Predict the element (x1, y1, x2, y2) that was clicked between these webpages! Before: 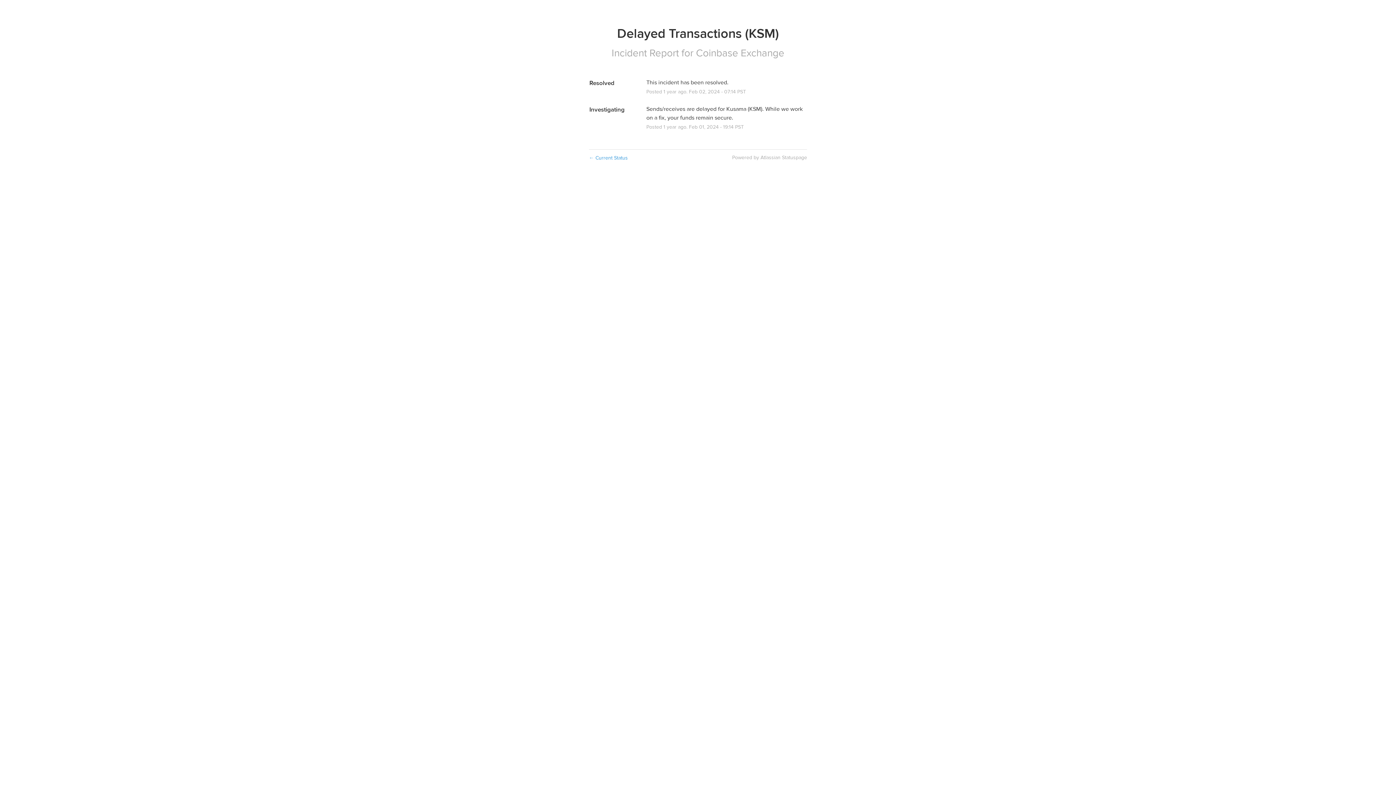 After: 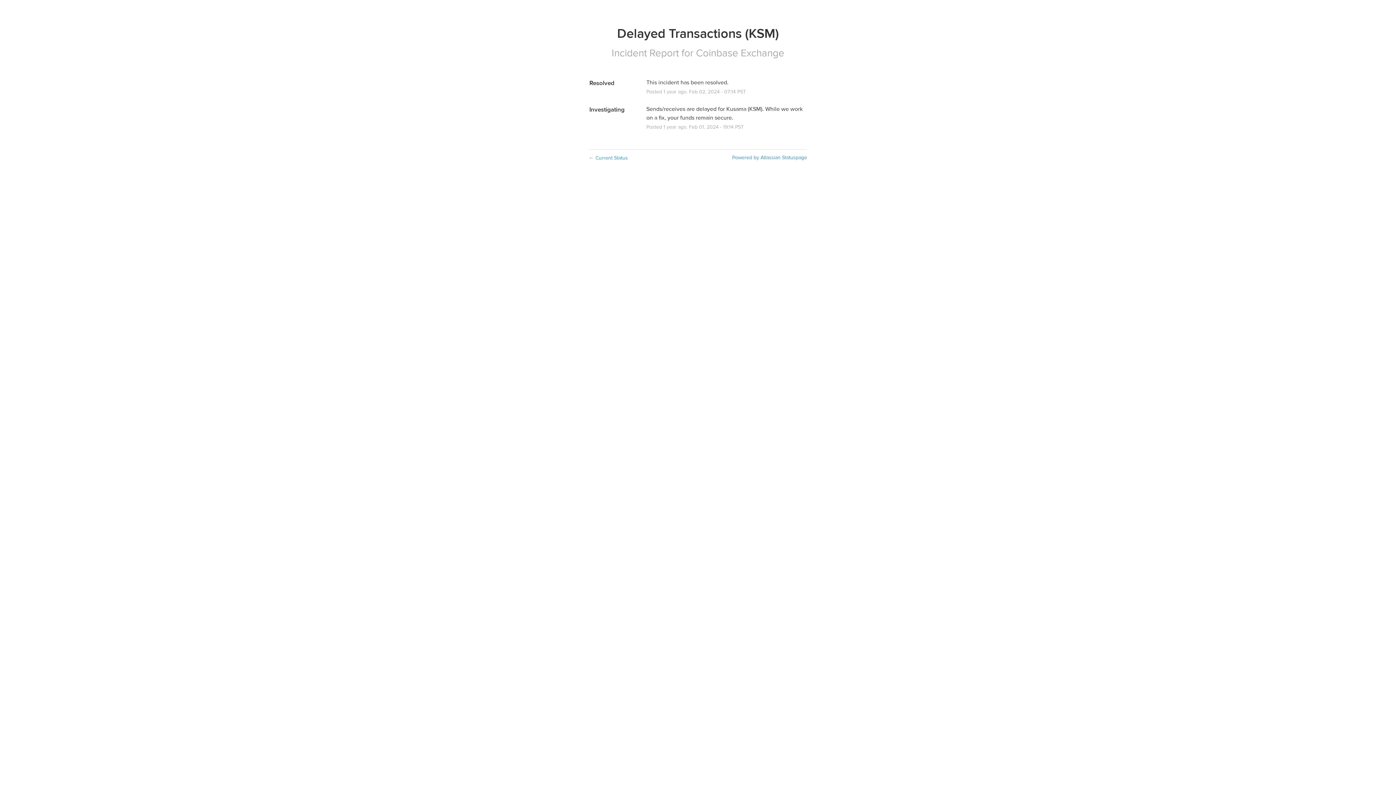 Action: bbox: (732, 154, 807, 161) label: Powered by Atlassian Statuspage